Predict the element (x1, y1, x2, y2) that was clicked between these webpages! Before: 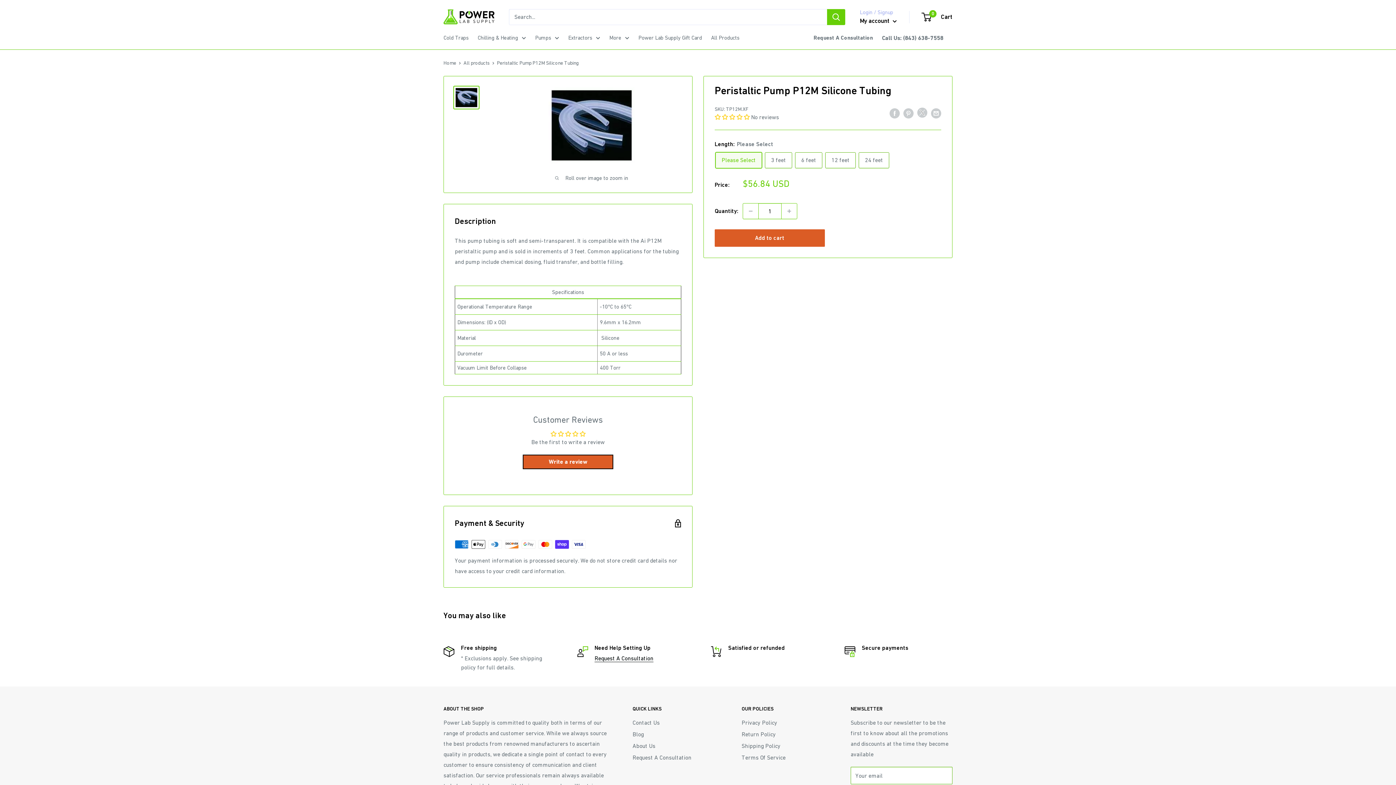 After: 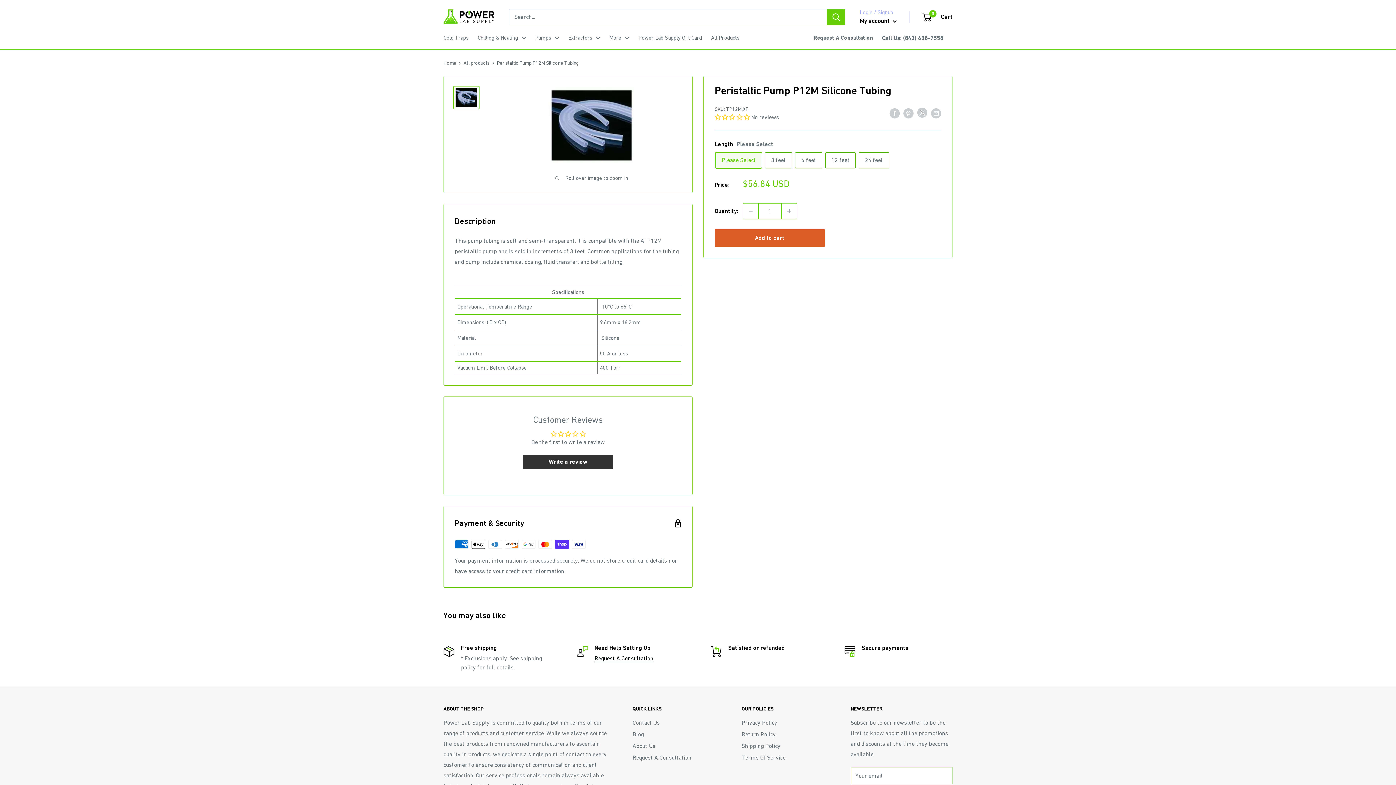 Action: bbox: (522, 455, 613, 469) label: Write a review